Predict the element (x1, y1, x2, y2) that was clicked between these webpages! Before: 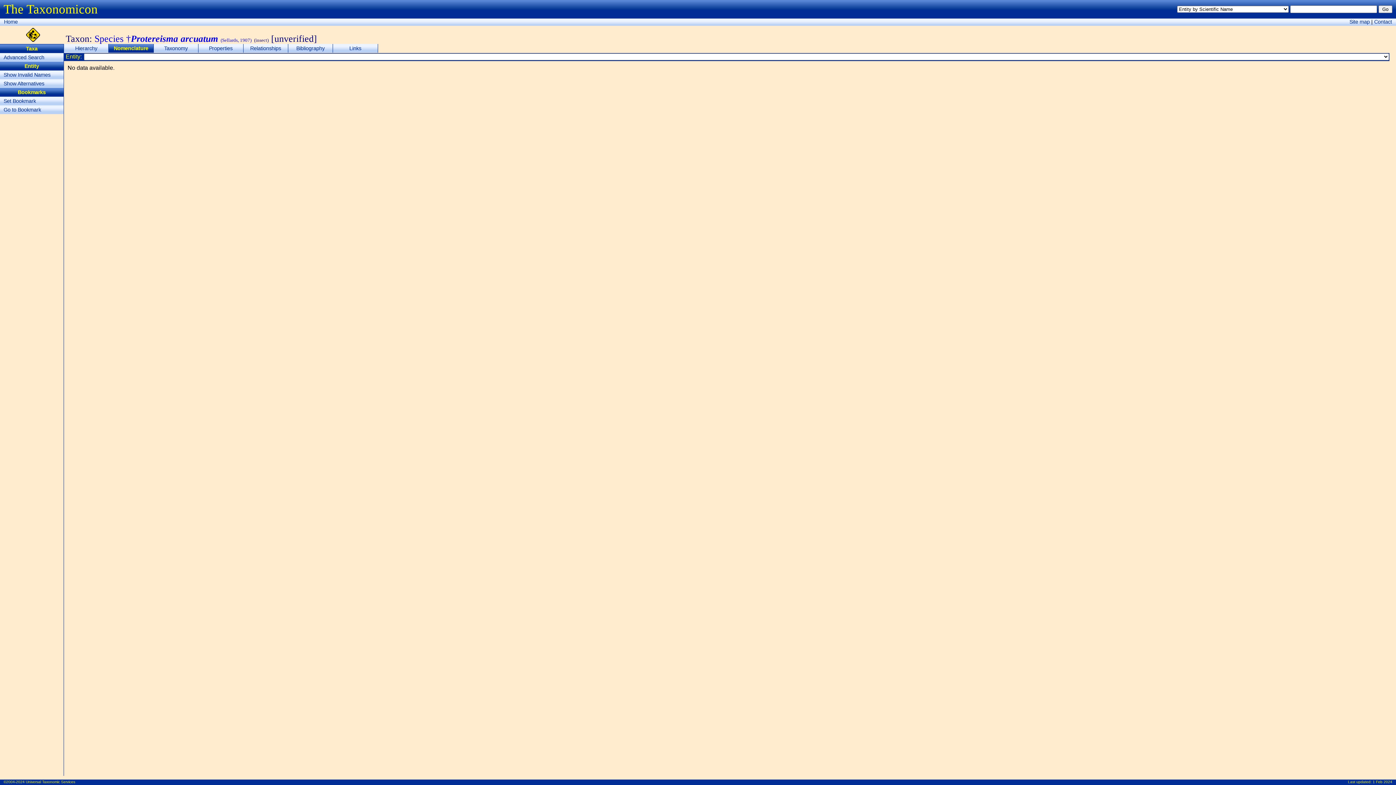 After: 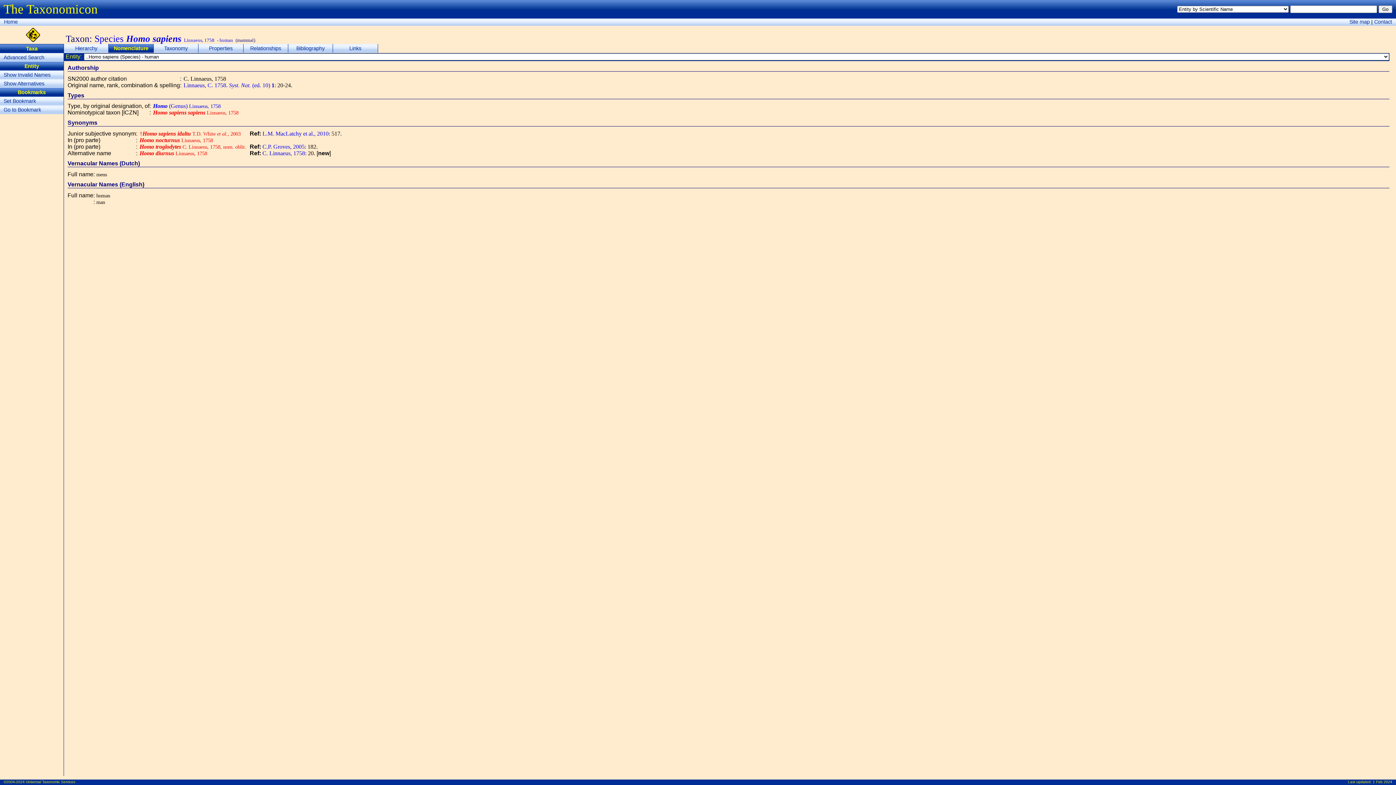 Action: label: Go to Bookmark bbox: (0, 105, 63, 114)